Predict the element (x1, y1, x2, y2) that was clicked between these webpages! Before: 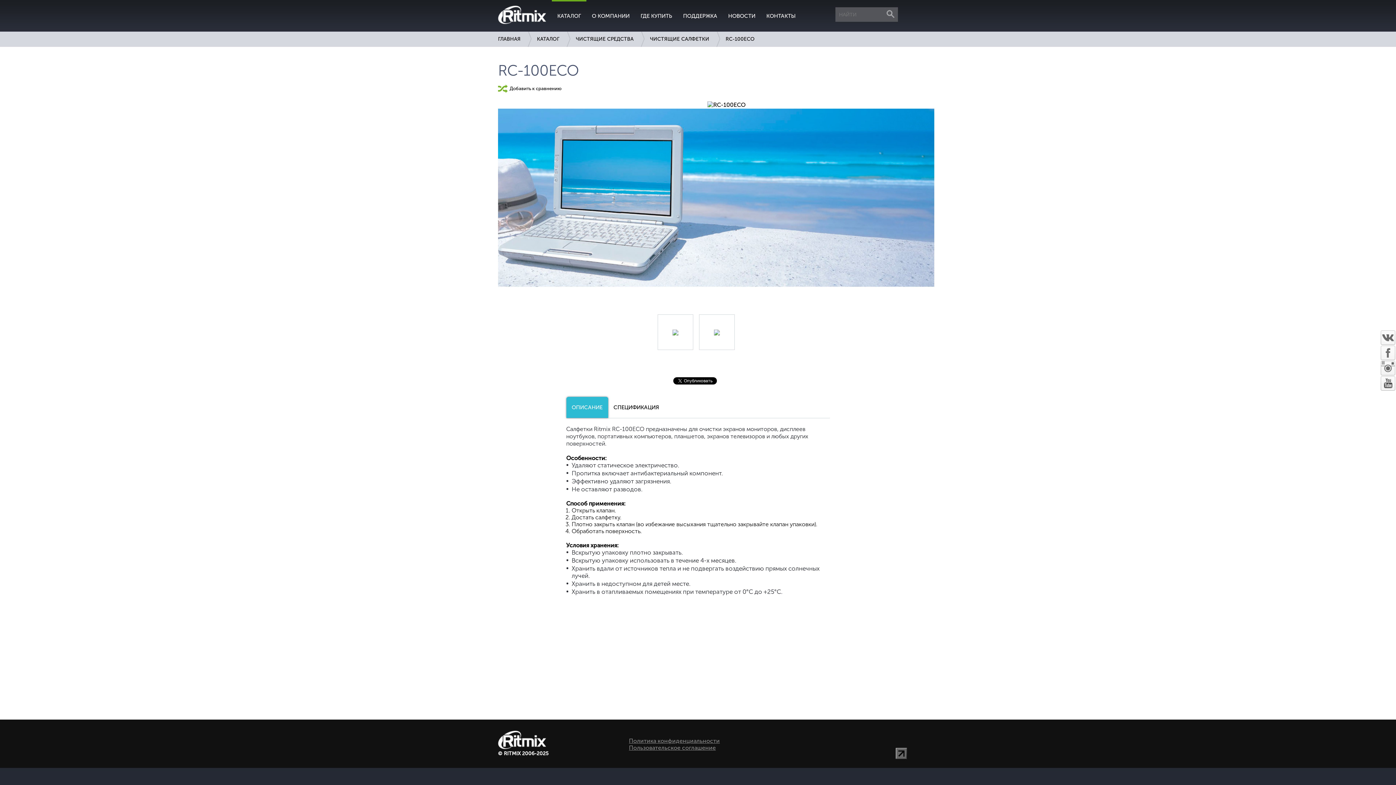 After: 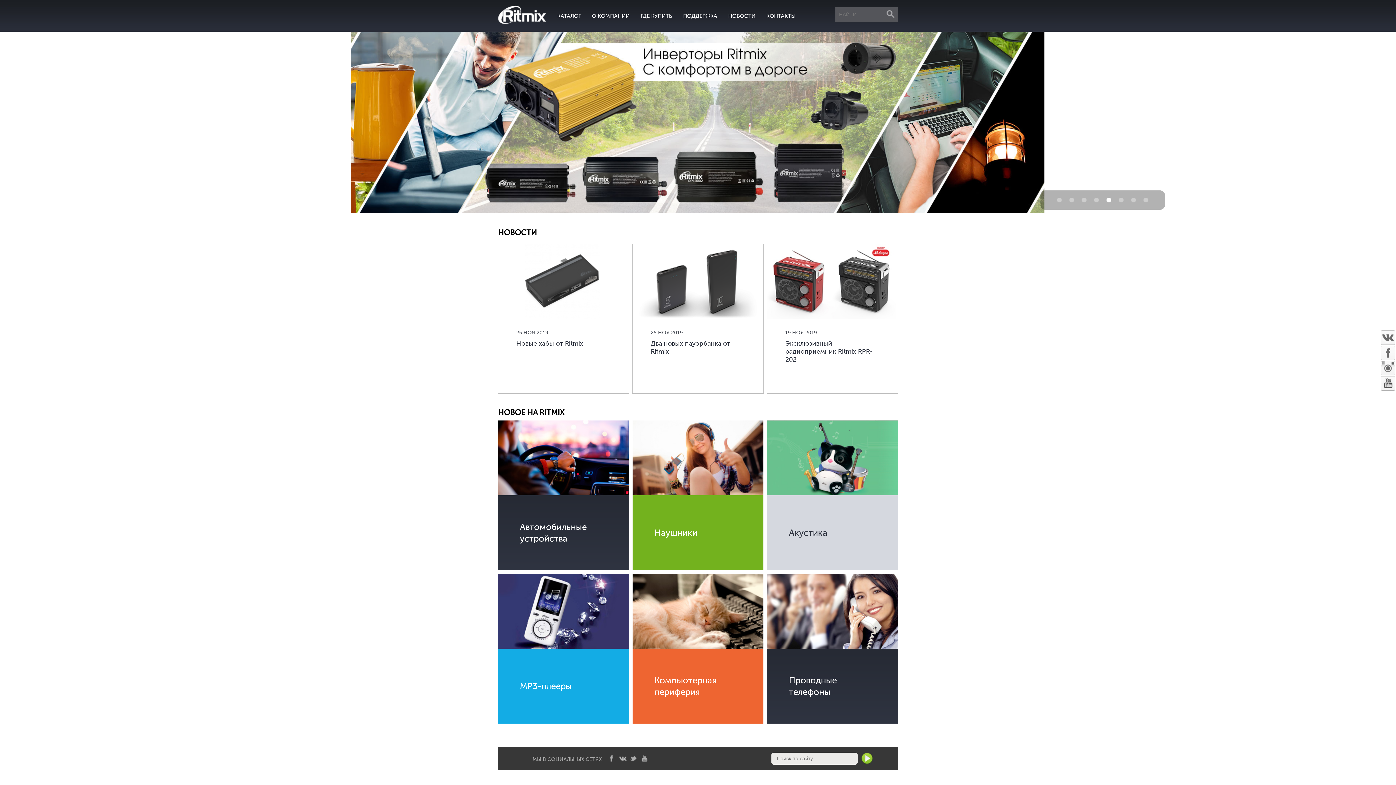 Action: label: ГЛАВНАЯ bbox: (498, 36, 520, 42)